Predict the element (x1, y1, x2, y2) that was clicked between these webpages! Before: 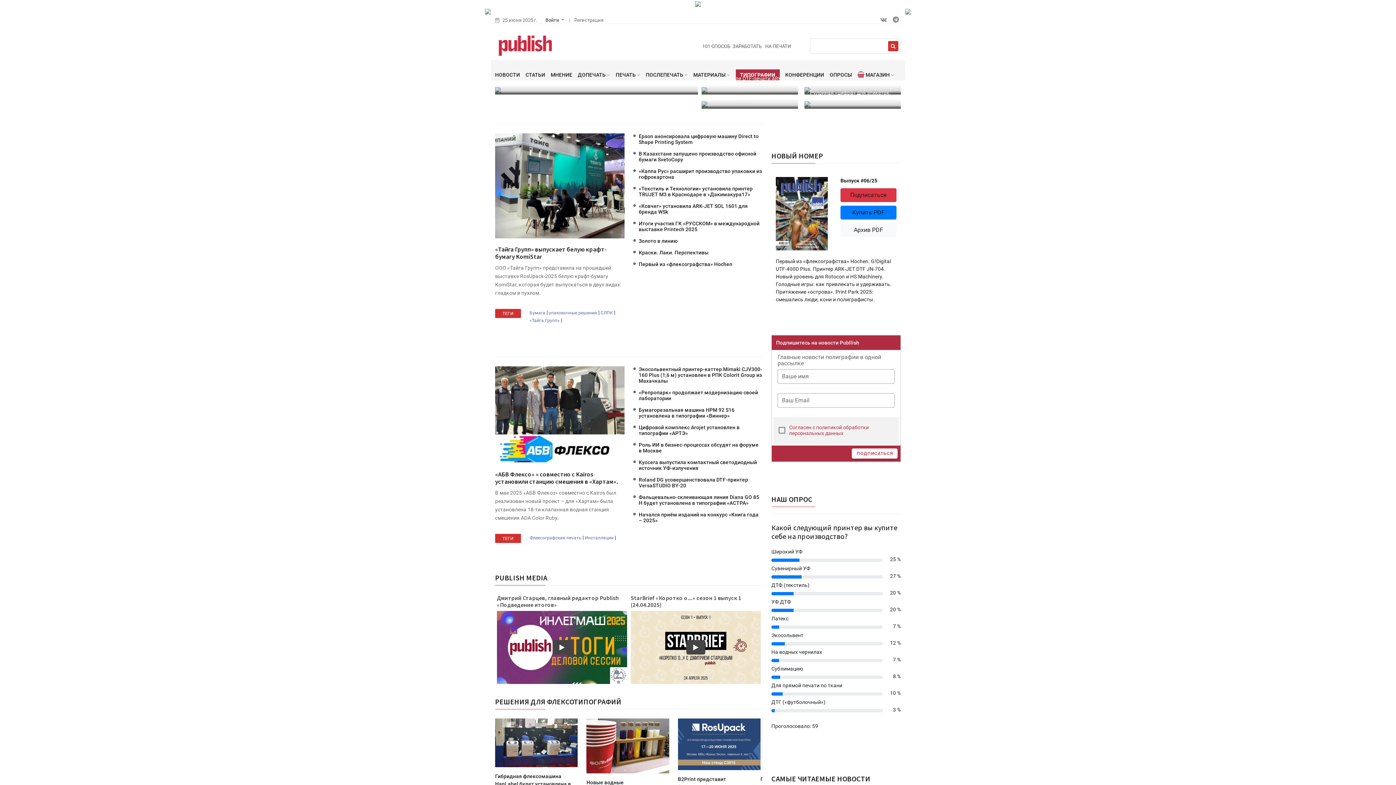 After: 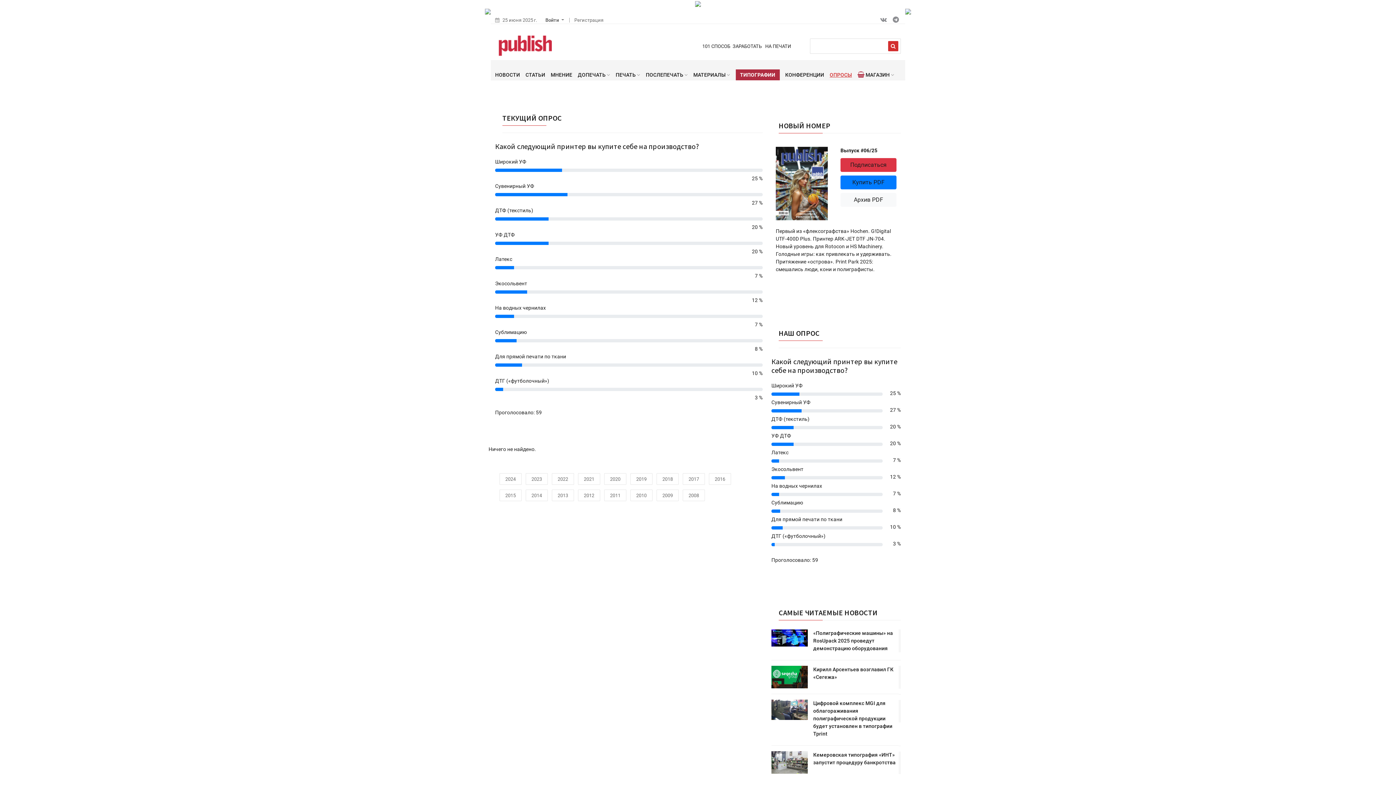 Action: bbox: (771, 495, 901, 504) label: НАШ ОПРОС